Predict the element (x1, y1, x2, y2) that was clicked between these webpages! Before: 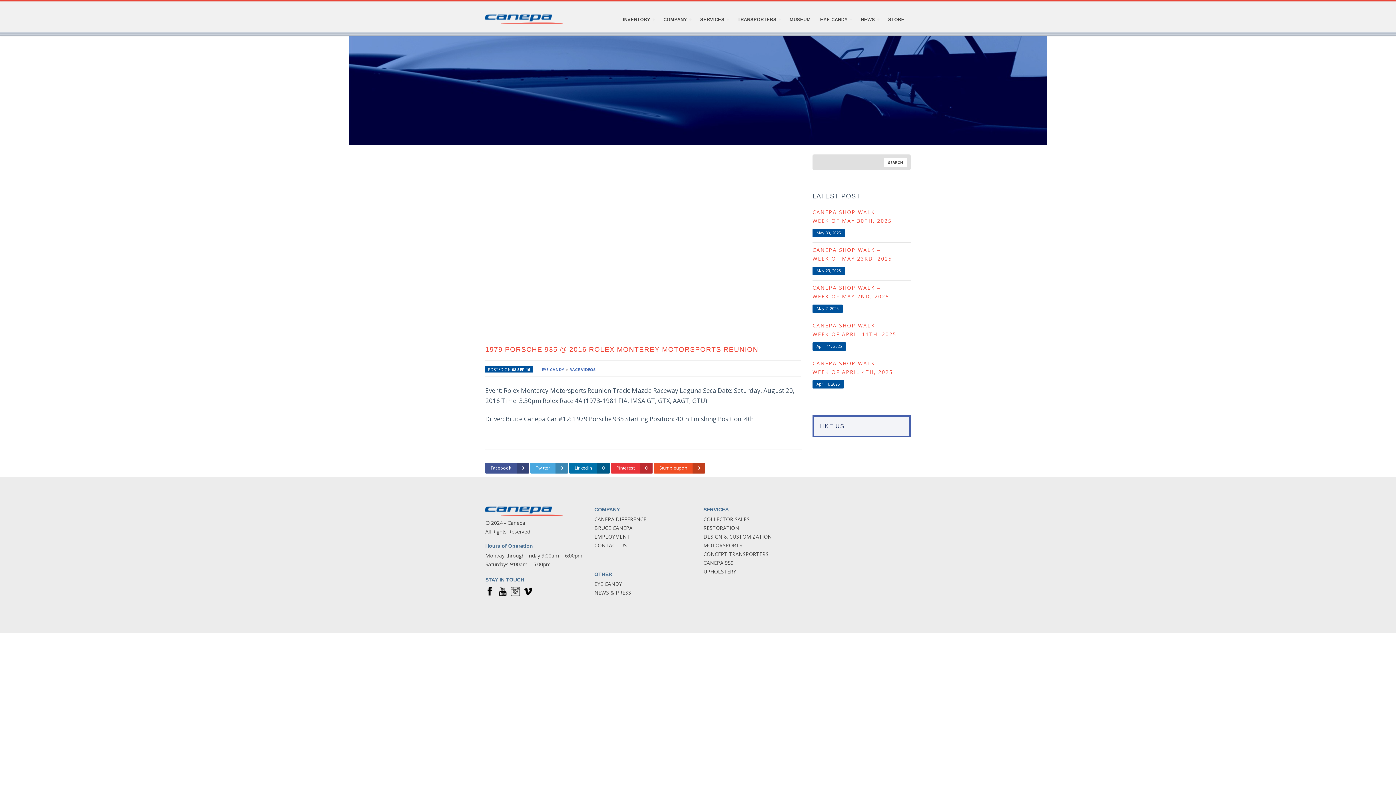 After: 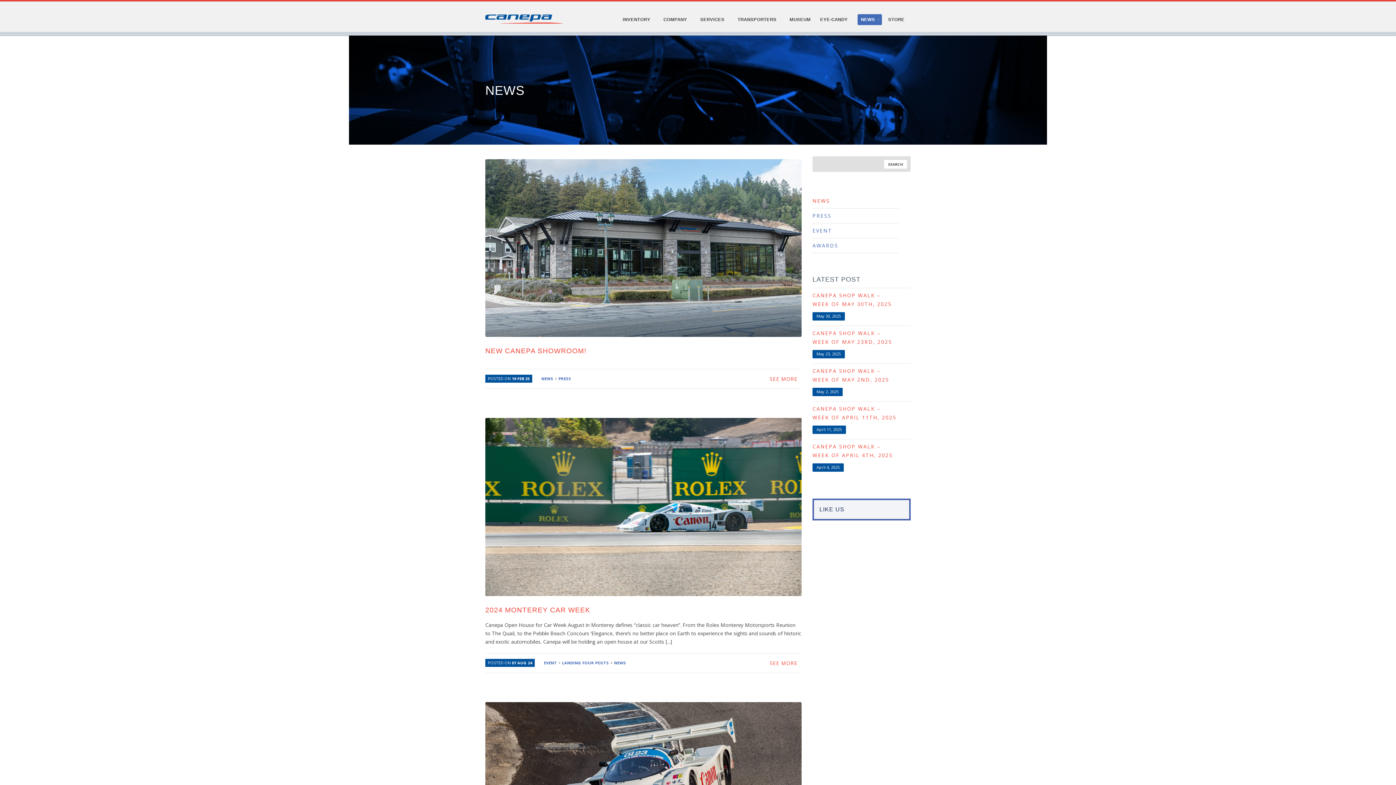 Action: label: NEWS  bbox: (857, 14, 882, 24)